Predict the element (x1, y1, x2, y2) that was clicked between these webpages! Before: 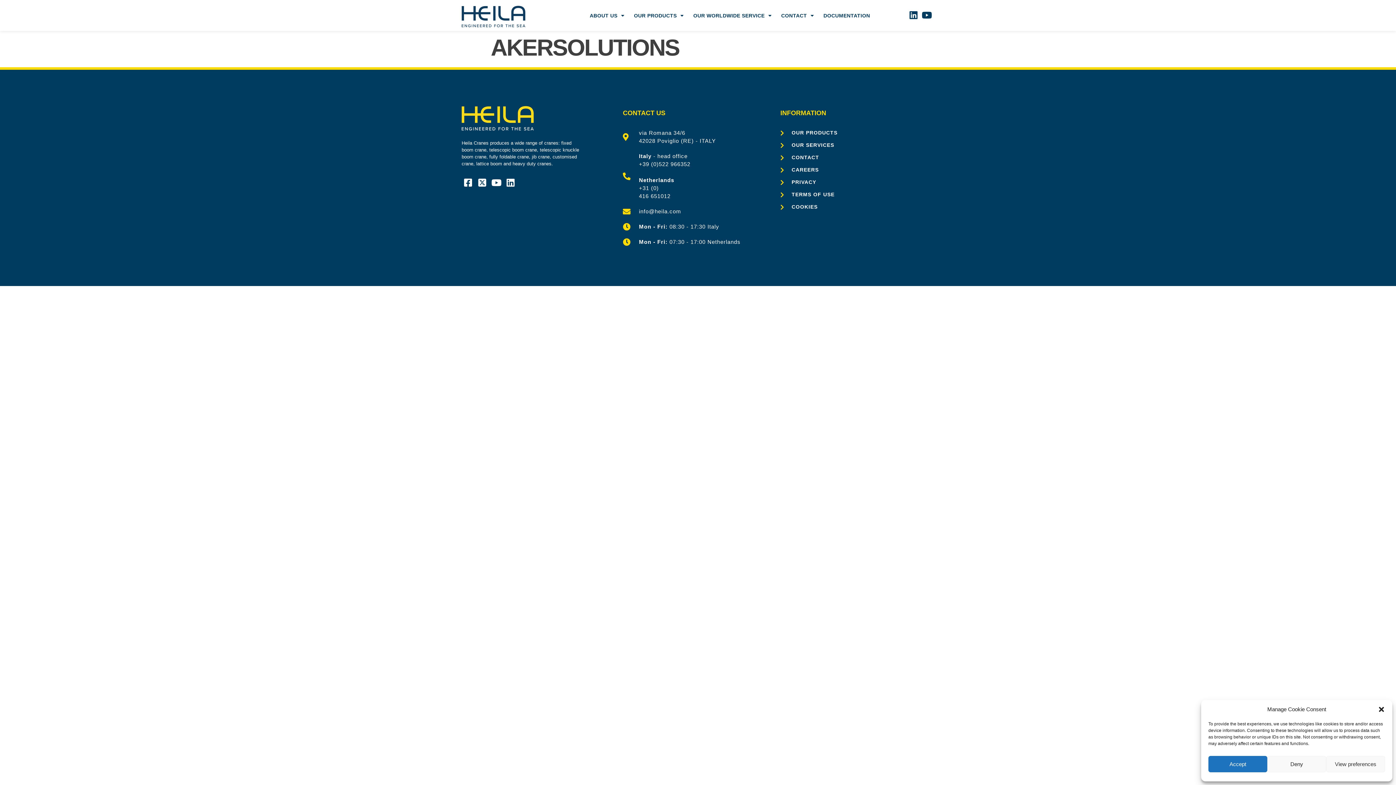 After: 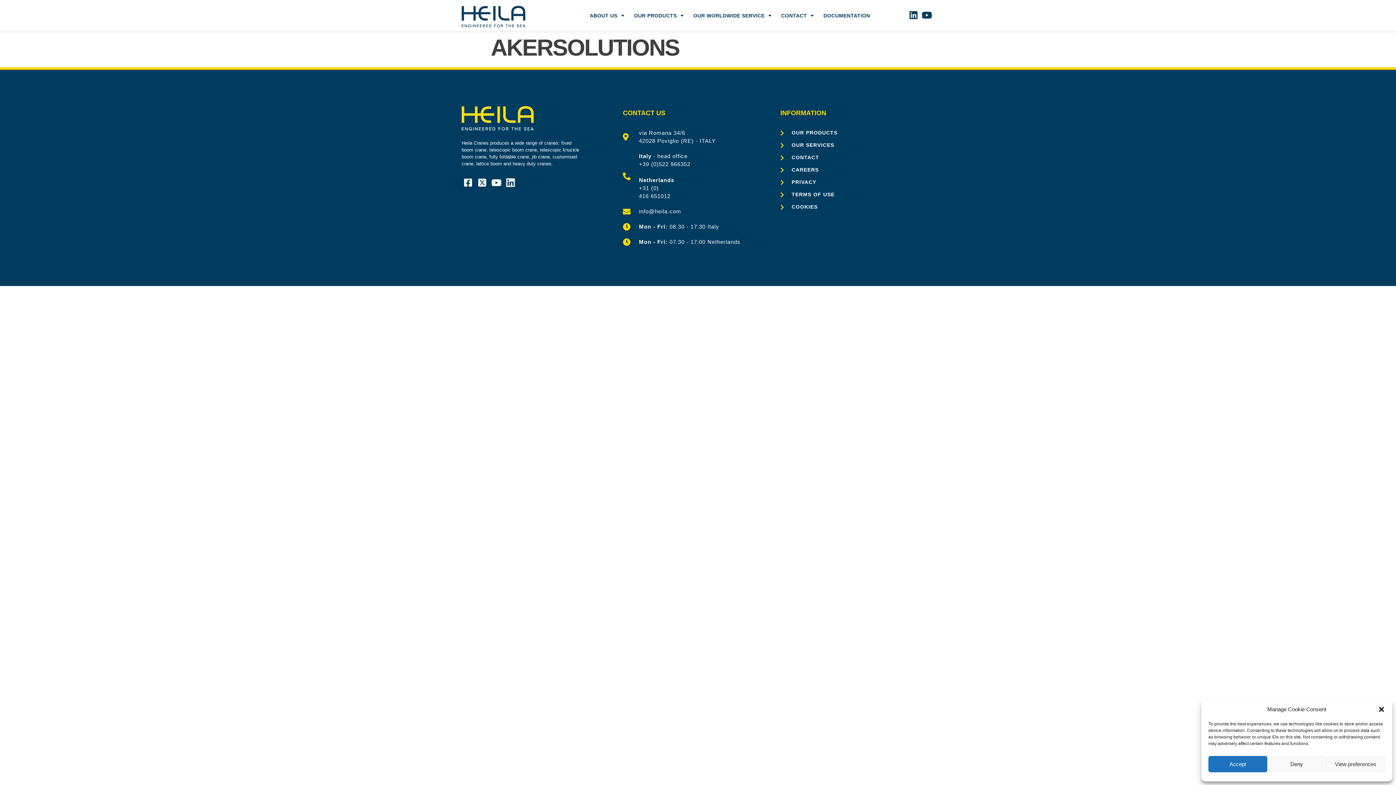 Action: label: Linkedin bbox: (504, 176, 517, 189)